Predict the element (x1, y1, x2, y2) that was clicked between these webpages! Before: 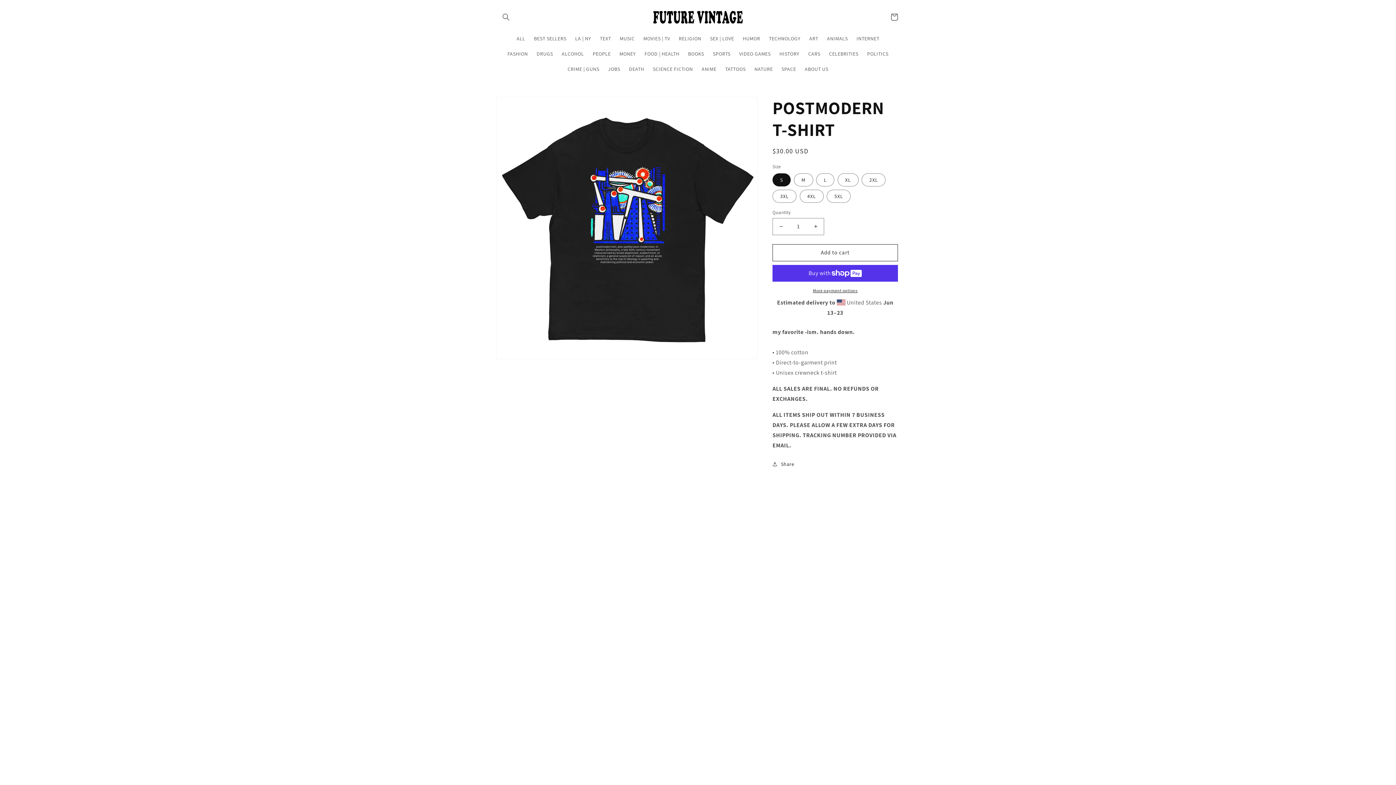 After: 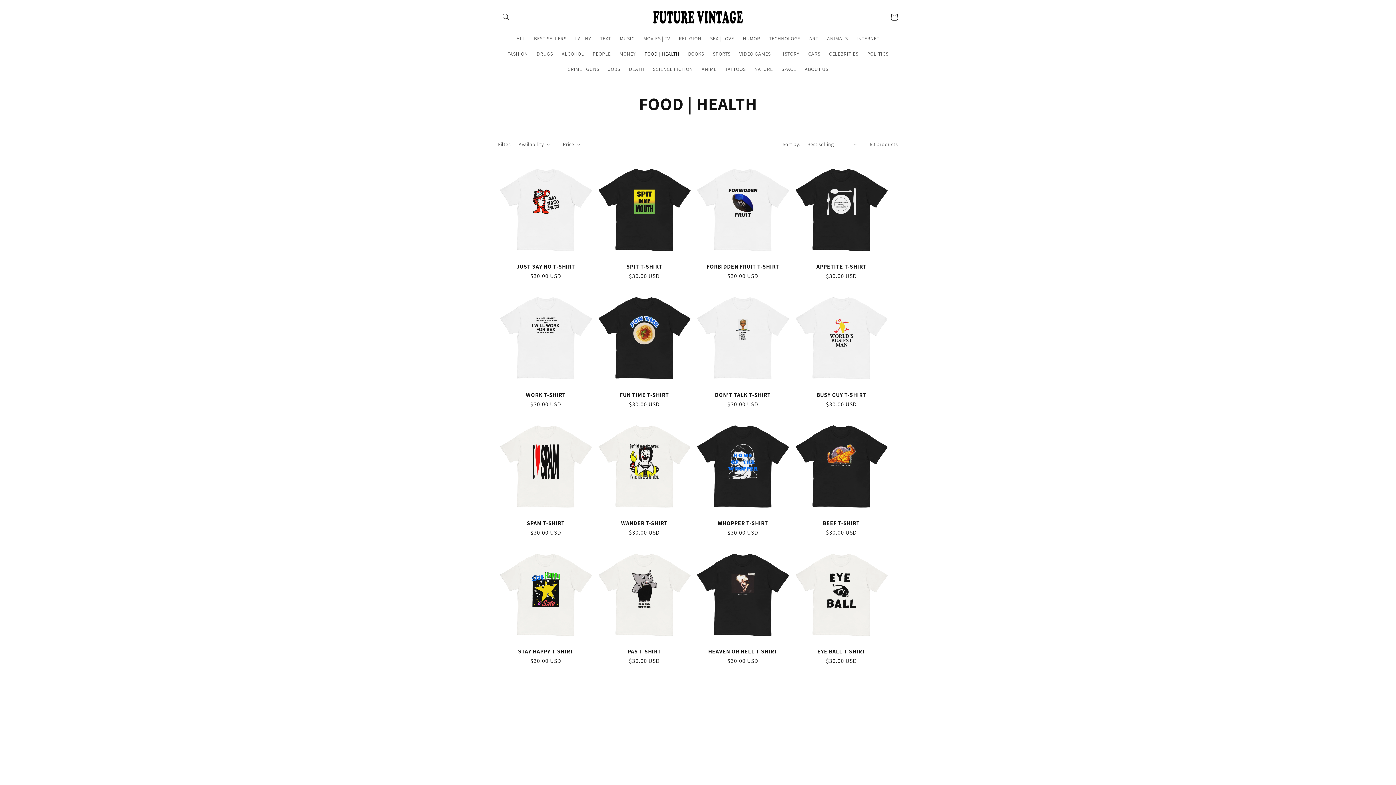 Action: bbox: (640, 46, 683, 61) label: FOOD | HEALTH